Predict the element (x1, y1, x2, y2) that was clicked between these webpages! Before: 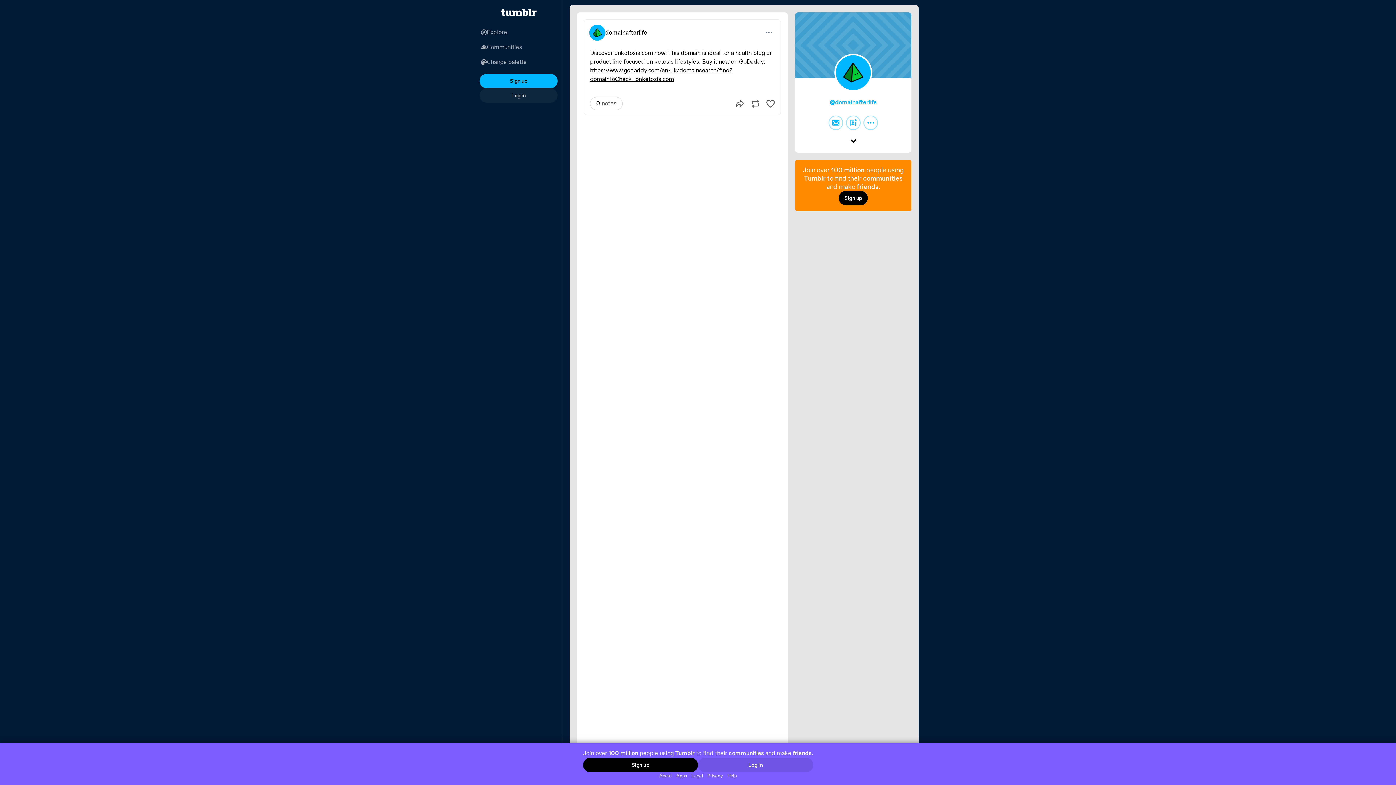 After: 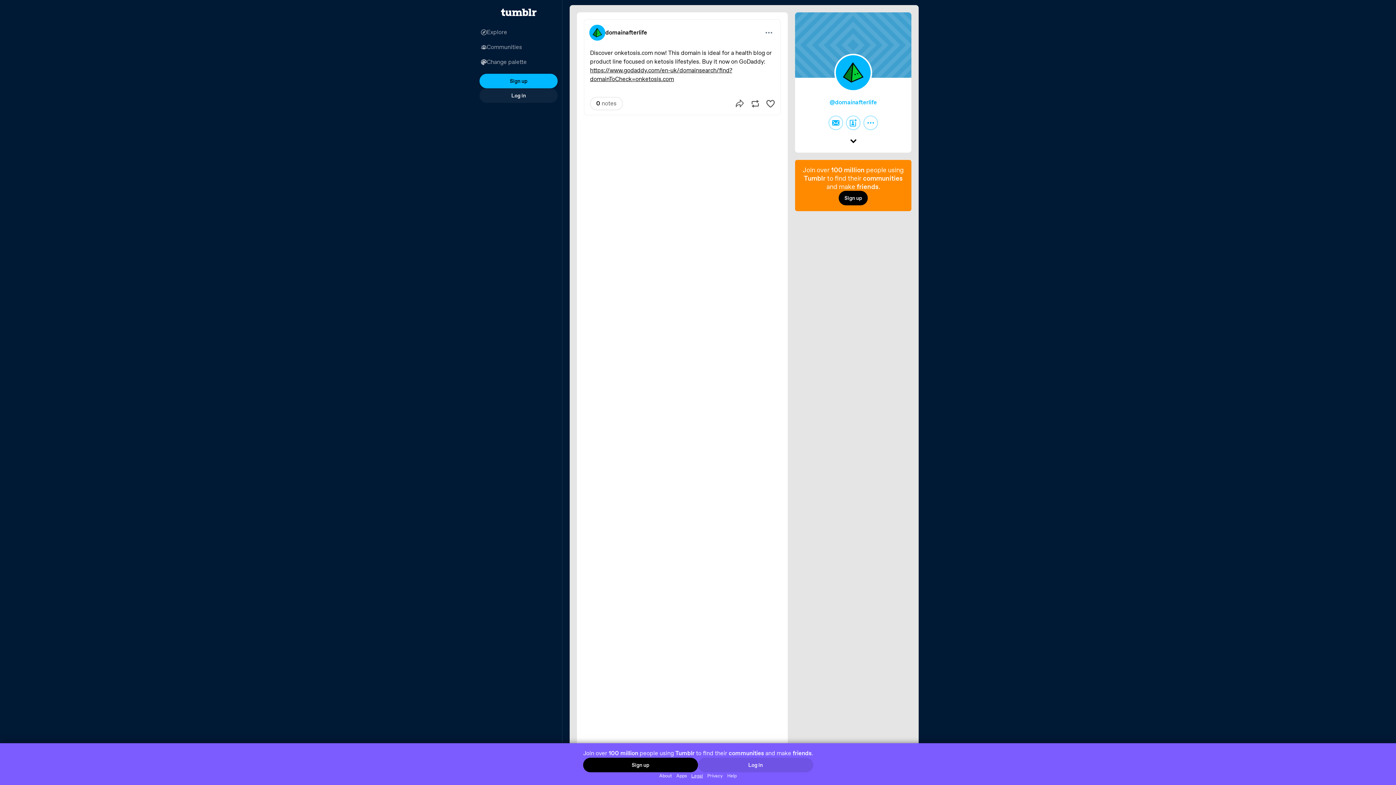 Action: bbox: (689, 772, 705, 779) label: Legal